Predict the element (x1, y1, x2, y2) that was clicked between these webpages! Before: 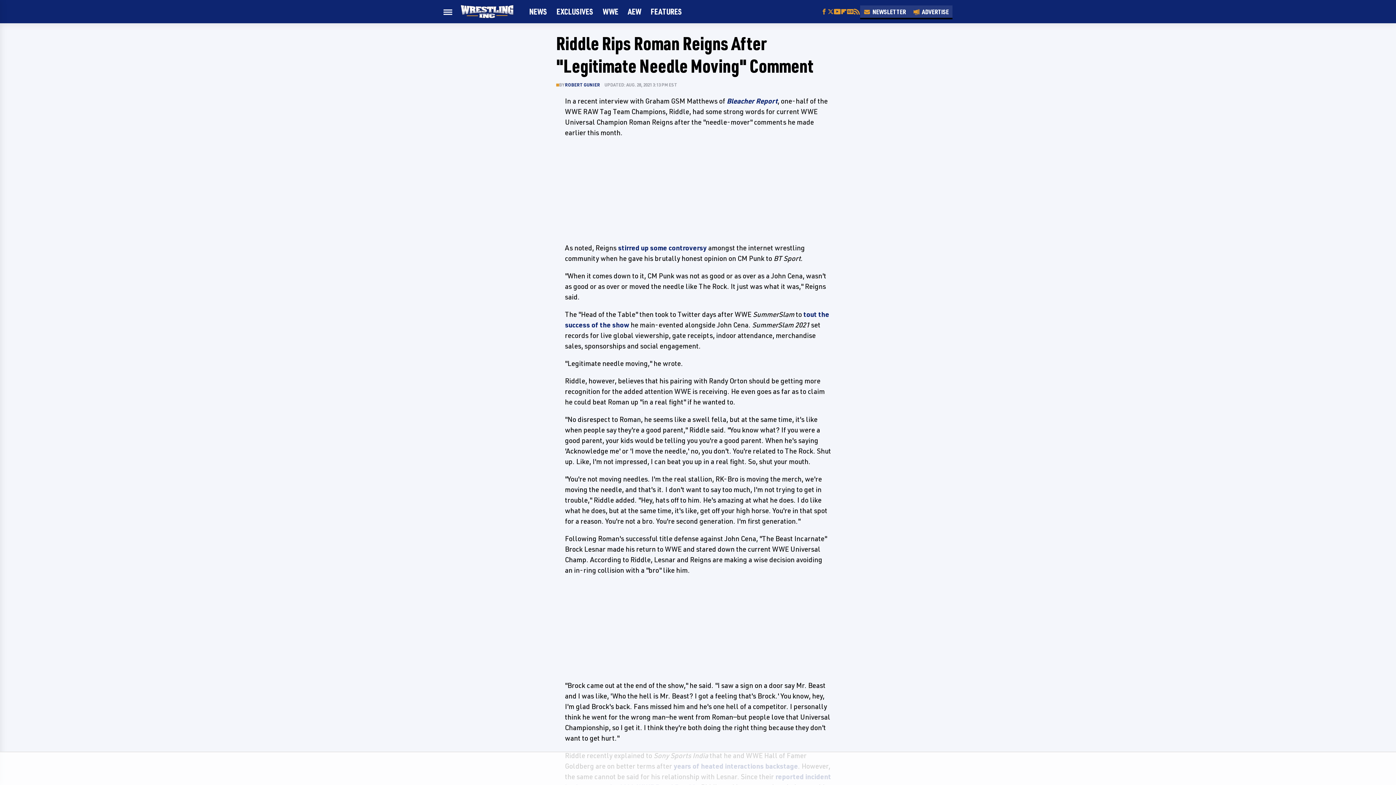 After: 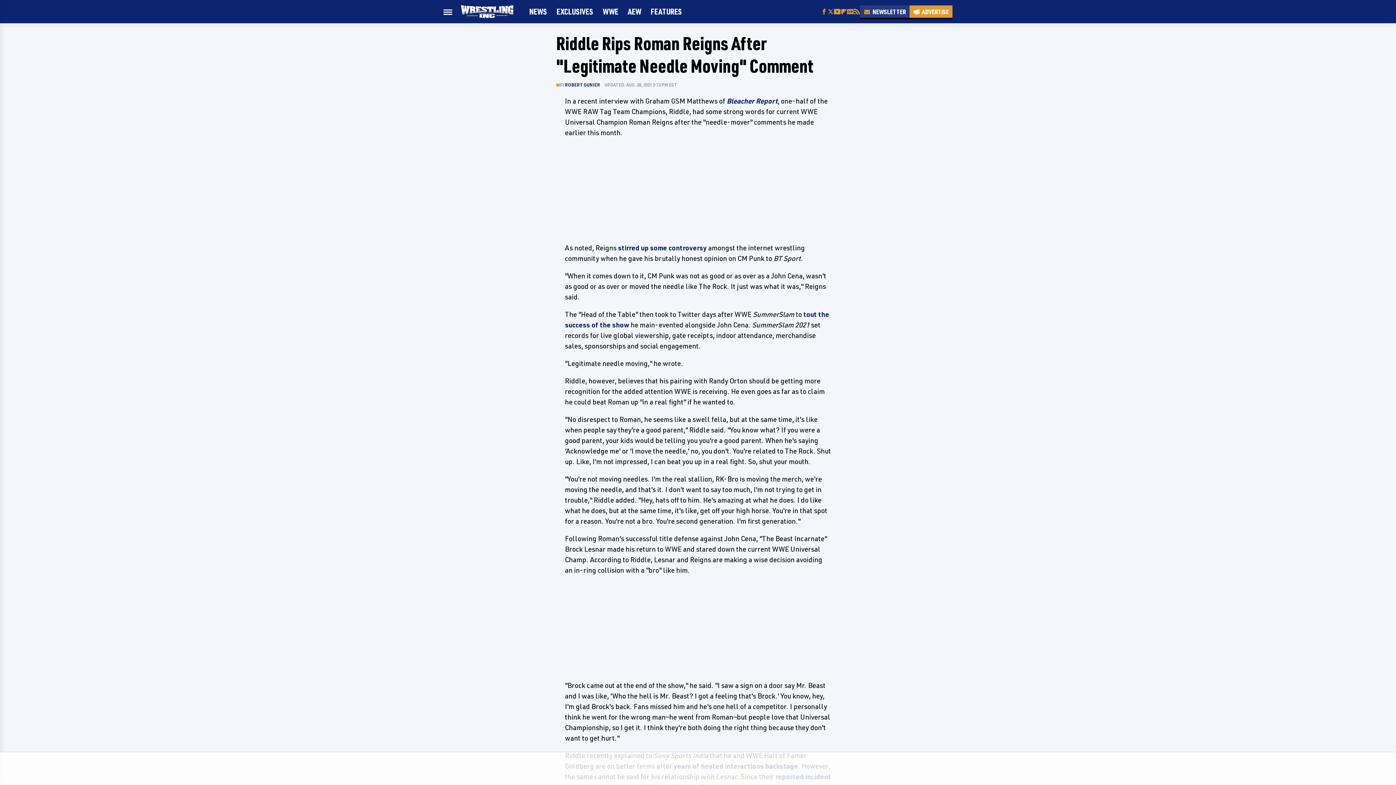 Action: bbox: (909, 5, 952, 17) label: Advertise